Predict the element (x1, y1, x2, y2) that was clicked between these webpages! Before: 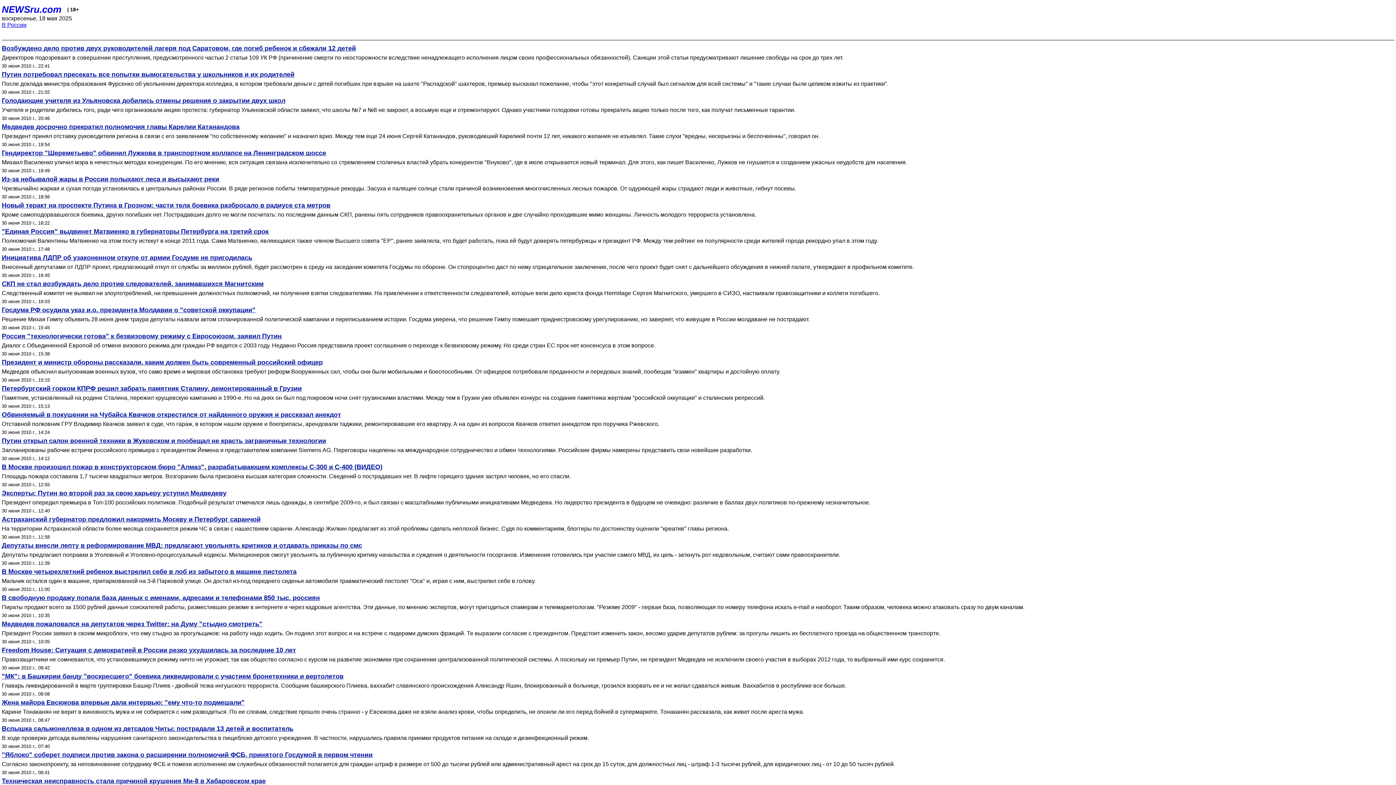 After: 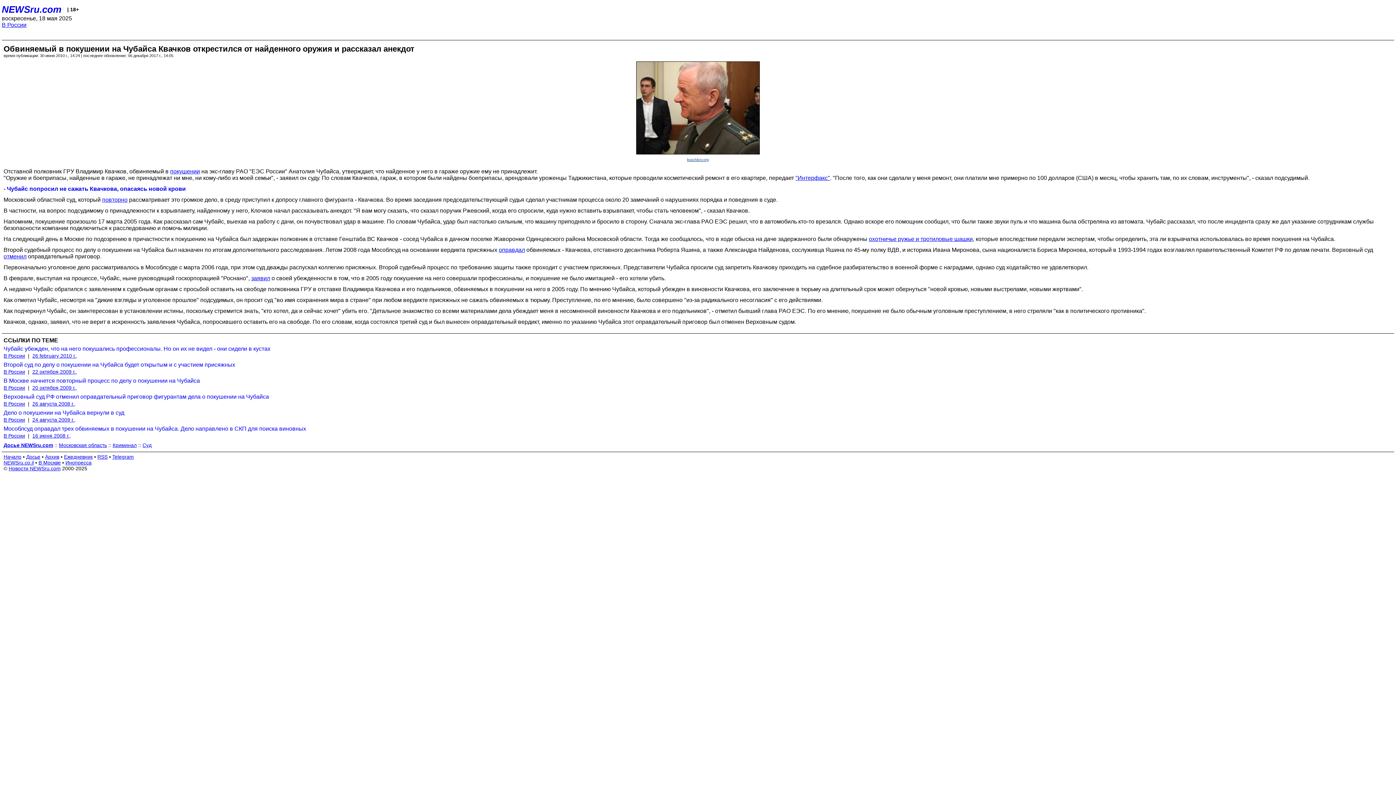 Action: label: Отставной полковник ГРУ Владимир Квачков заявил в суде, что гараж, в котором нашли оружие и боеприпасы, арендовали таджики, ремонтировавшие его квартиру. А на один из вопросов Квачков ответил анекдотом про поручика Ржевского. bbox: (1, 421, 1394, 427)